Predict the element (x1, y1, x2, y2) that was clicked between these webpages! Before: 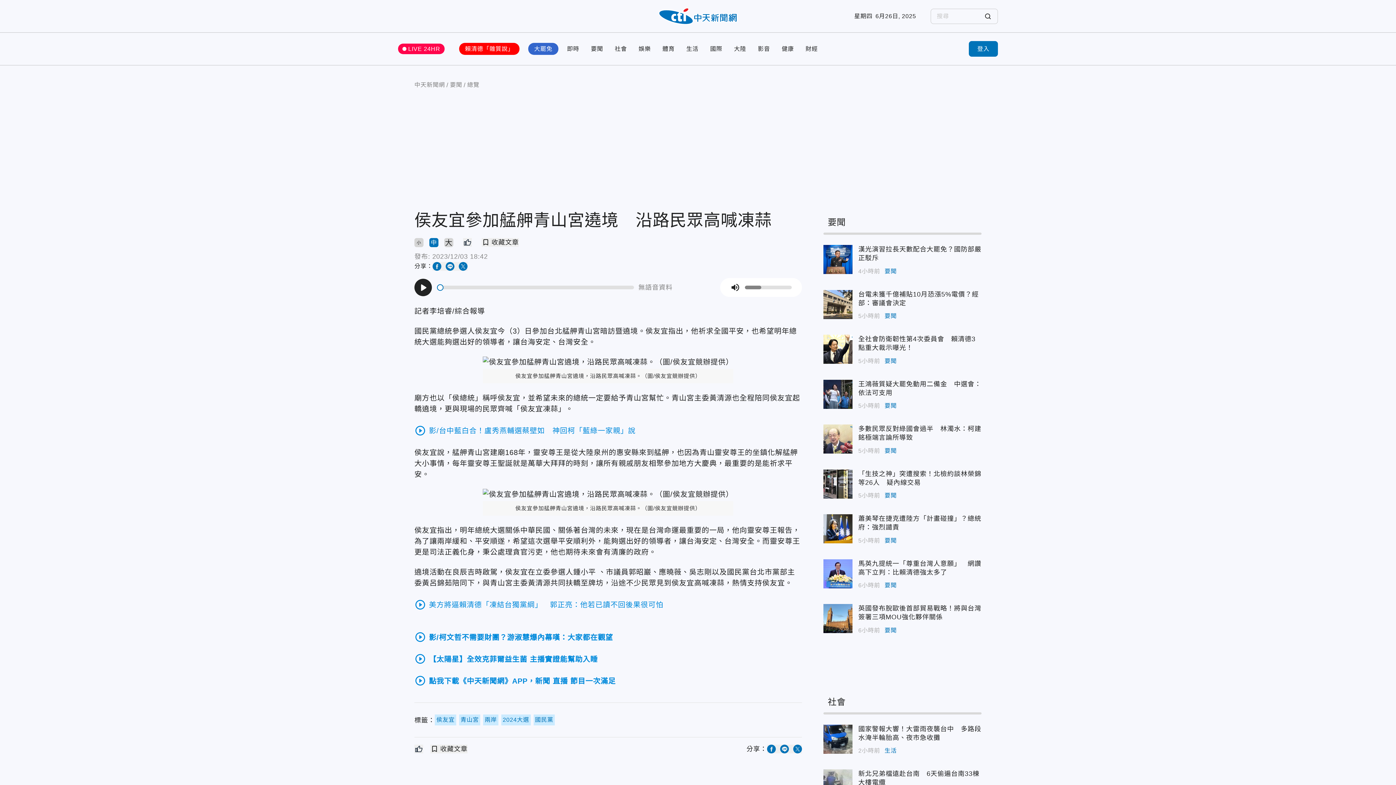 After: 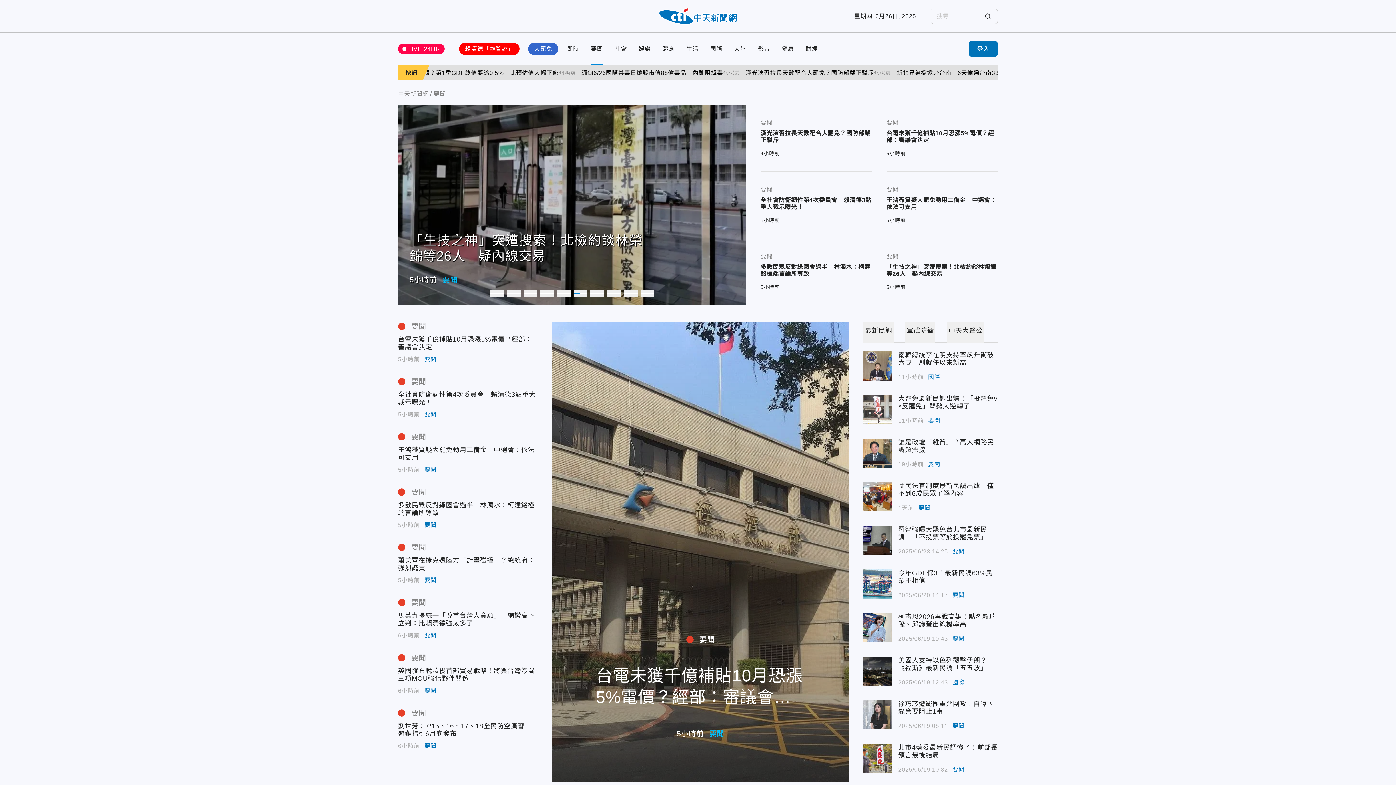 Action: bbox: (884, 447, 897, 455) label: 要聞